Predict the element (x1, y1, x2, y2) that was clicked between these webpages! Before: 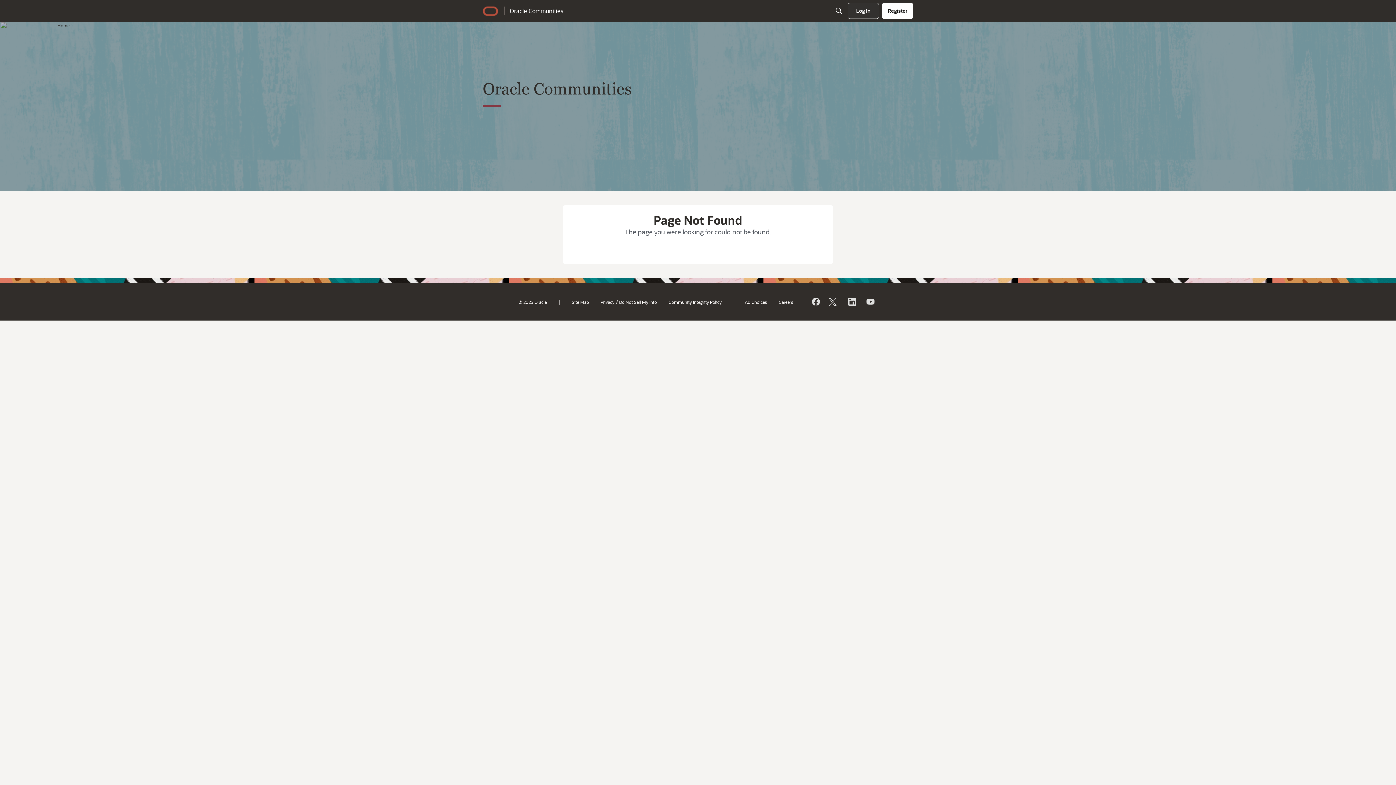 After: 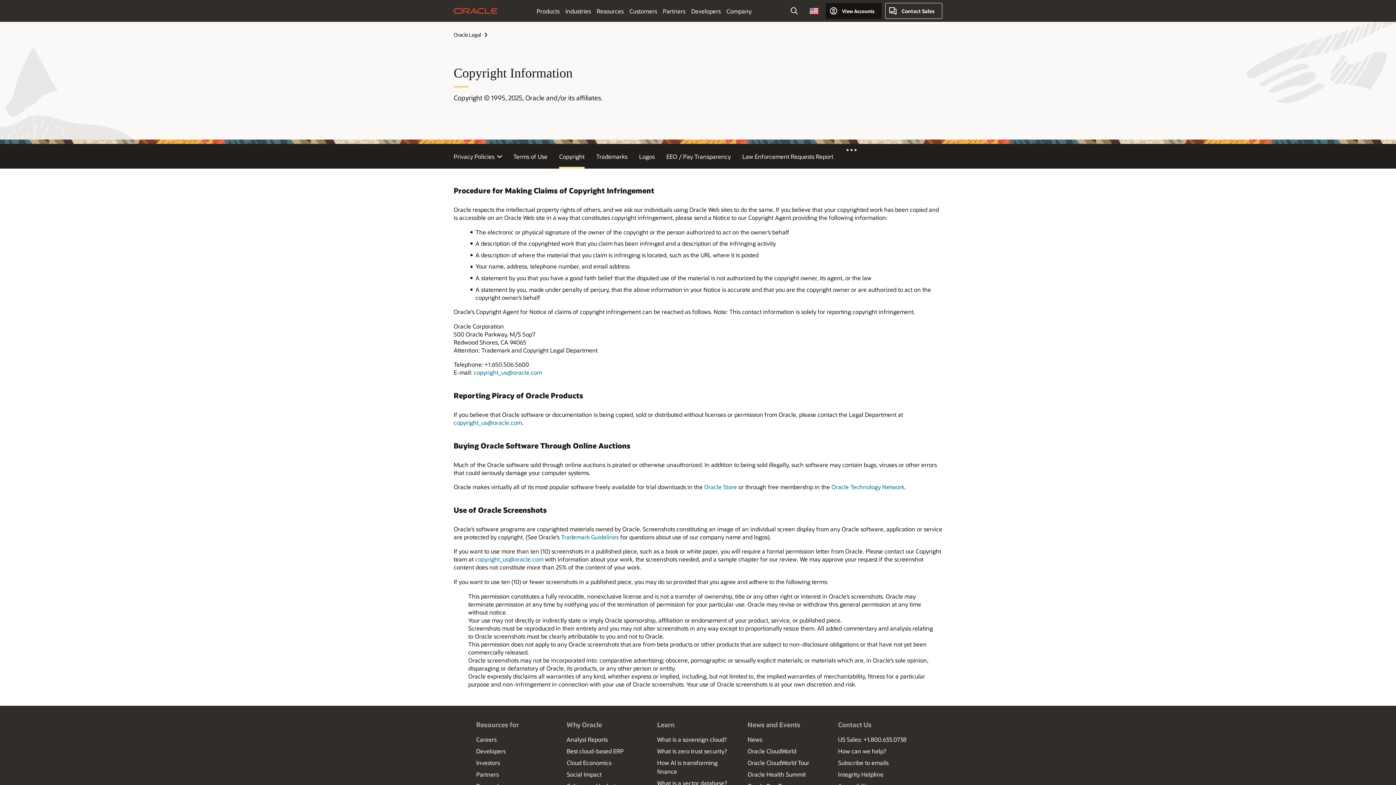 Action: bbox: (518, 299, 546, 304) label: © 2025 Oracle